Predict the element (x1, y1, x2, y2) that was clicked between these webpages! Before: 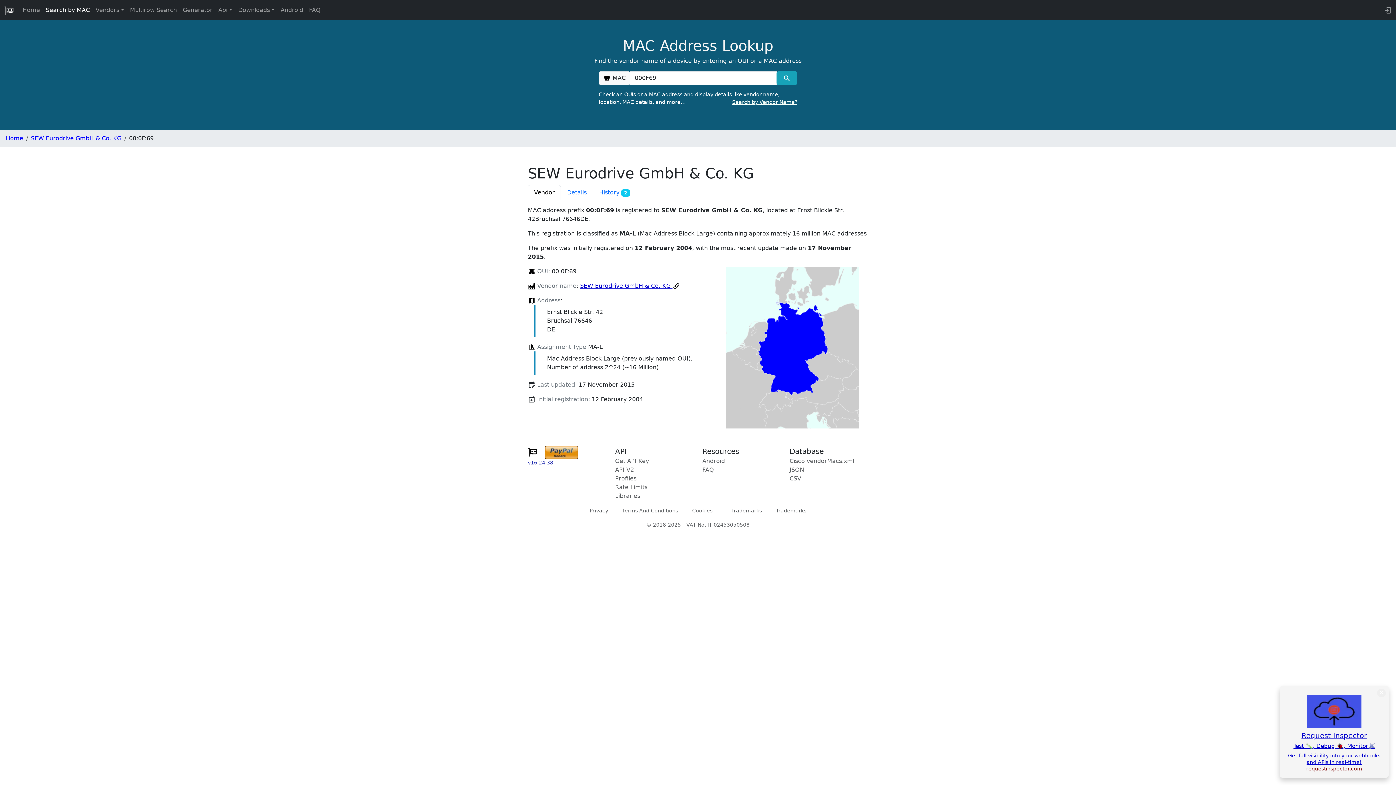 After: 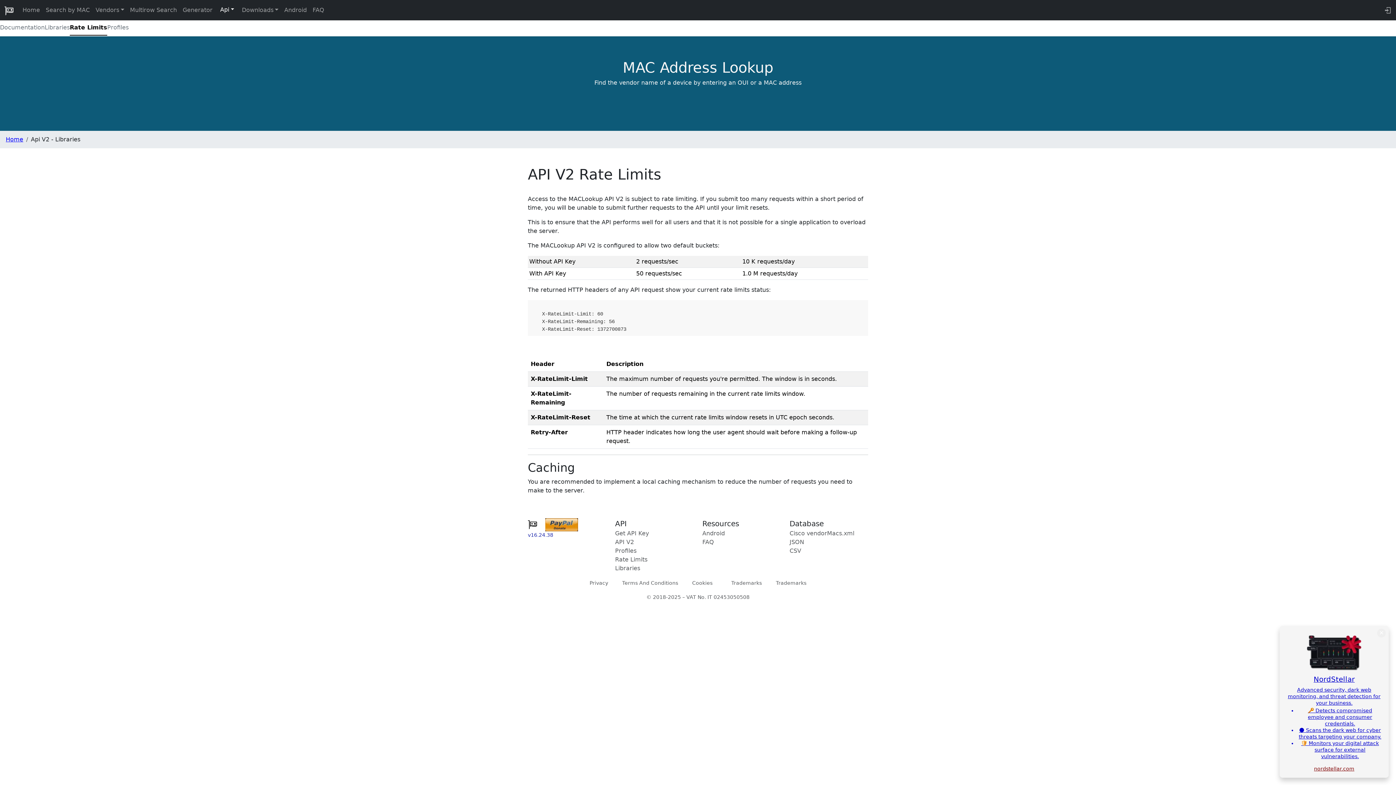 Action: bbox: (615, 483, 647, 490) label: Rate Limits